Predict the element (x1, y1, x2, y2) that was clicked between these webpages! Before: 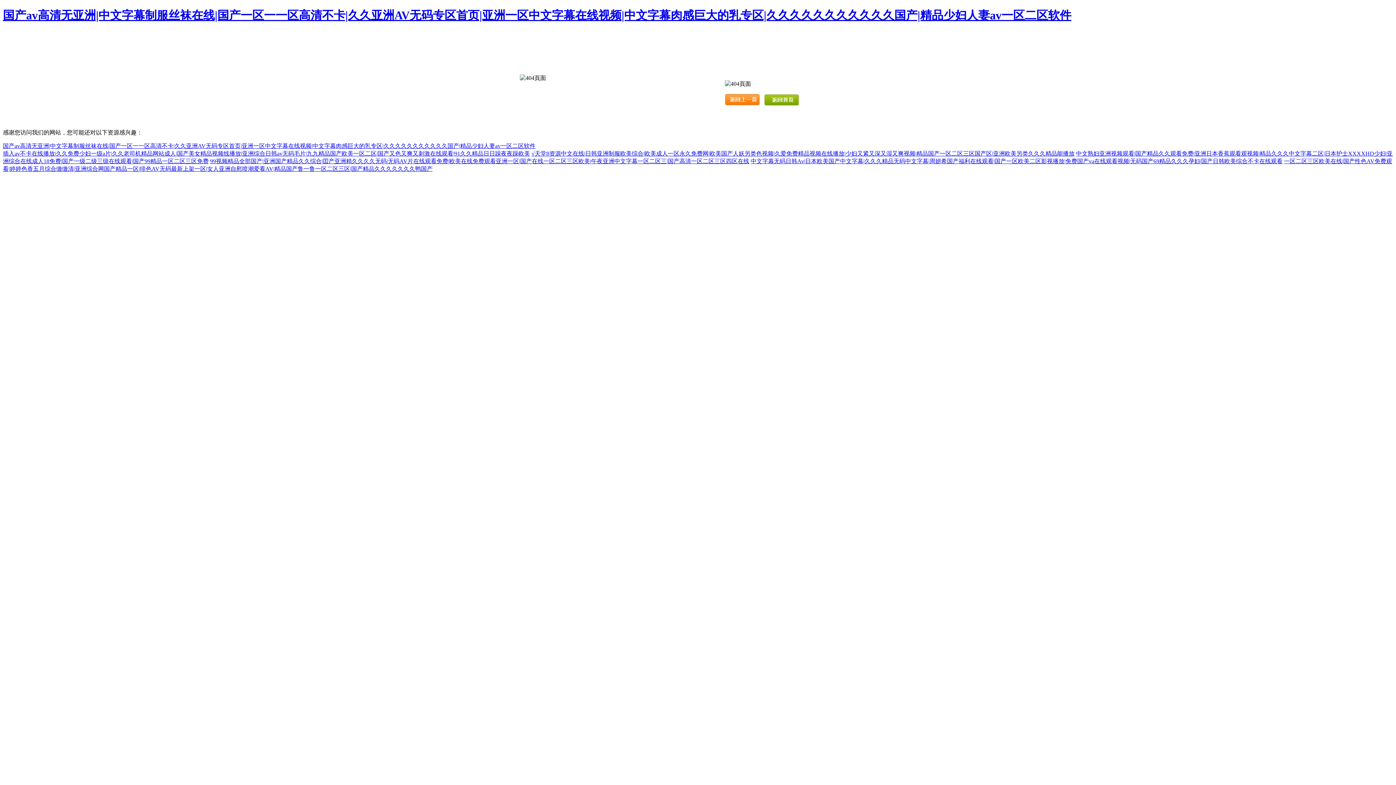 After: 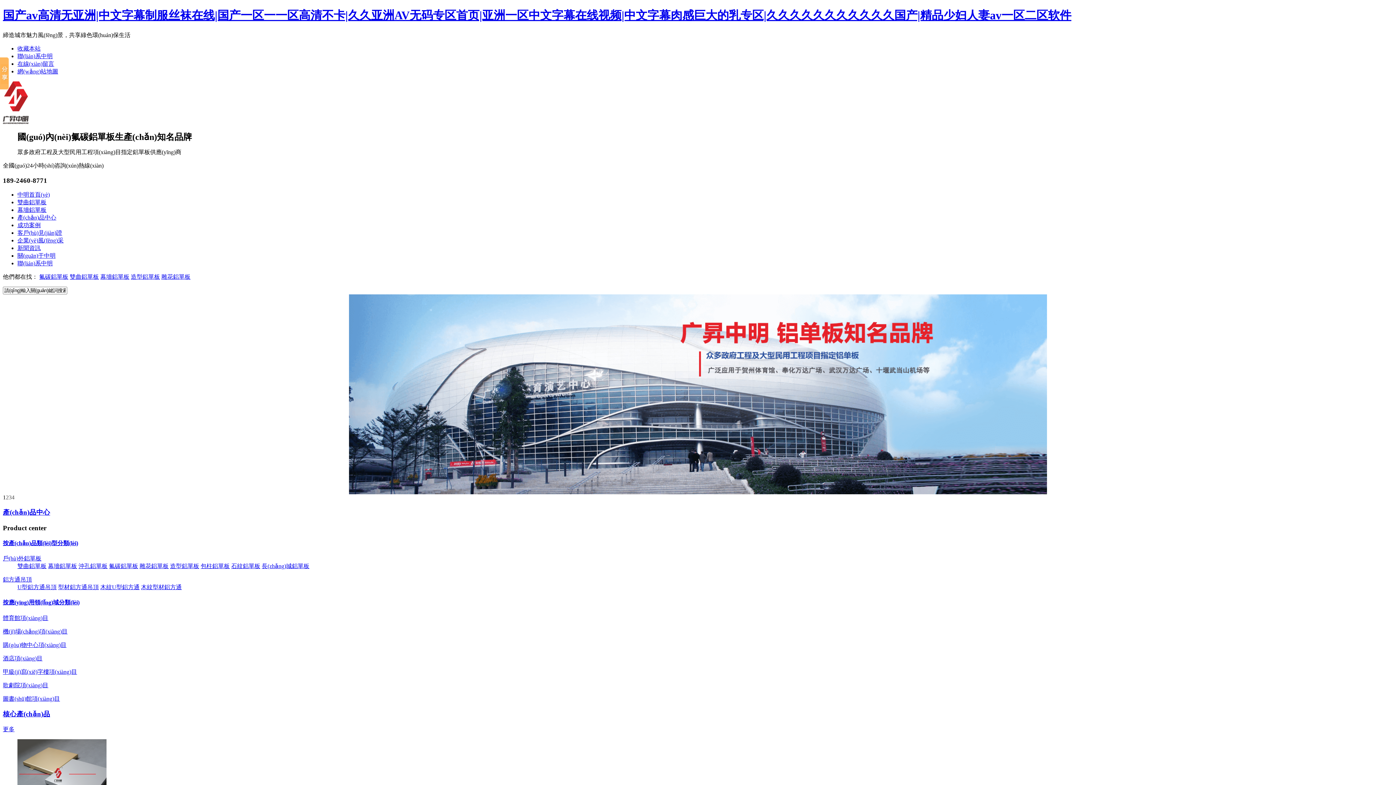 Action: label: 国产av高清无亚洲|中文字幕制服丝袜在线|国产一区一一区高清不卡|久久亚洲AV无码专区首页|亚洲一区中文字幕在线视频|中文字幕肉感巨大的乳专区|久久久久久久久久久久久国产|精品少妇人妻av一区二区软件 bbox: (2, 8, 1071, 21)